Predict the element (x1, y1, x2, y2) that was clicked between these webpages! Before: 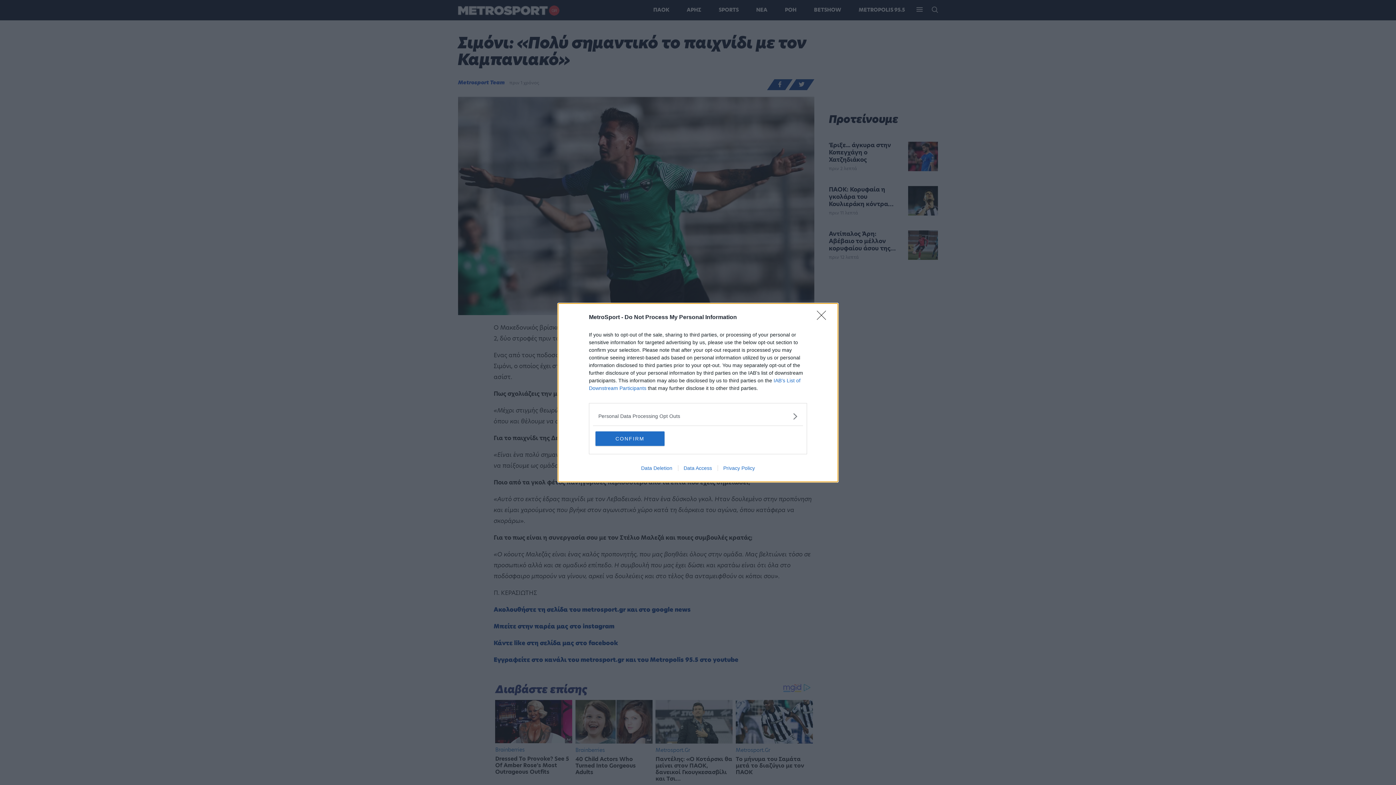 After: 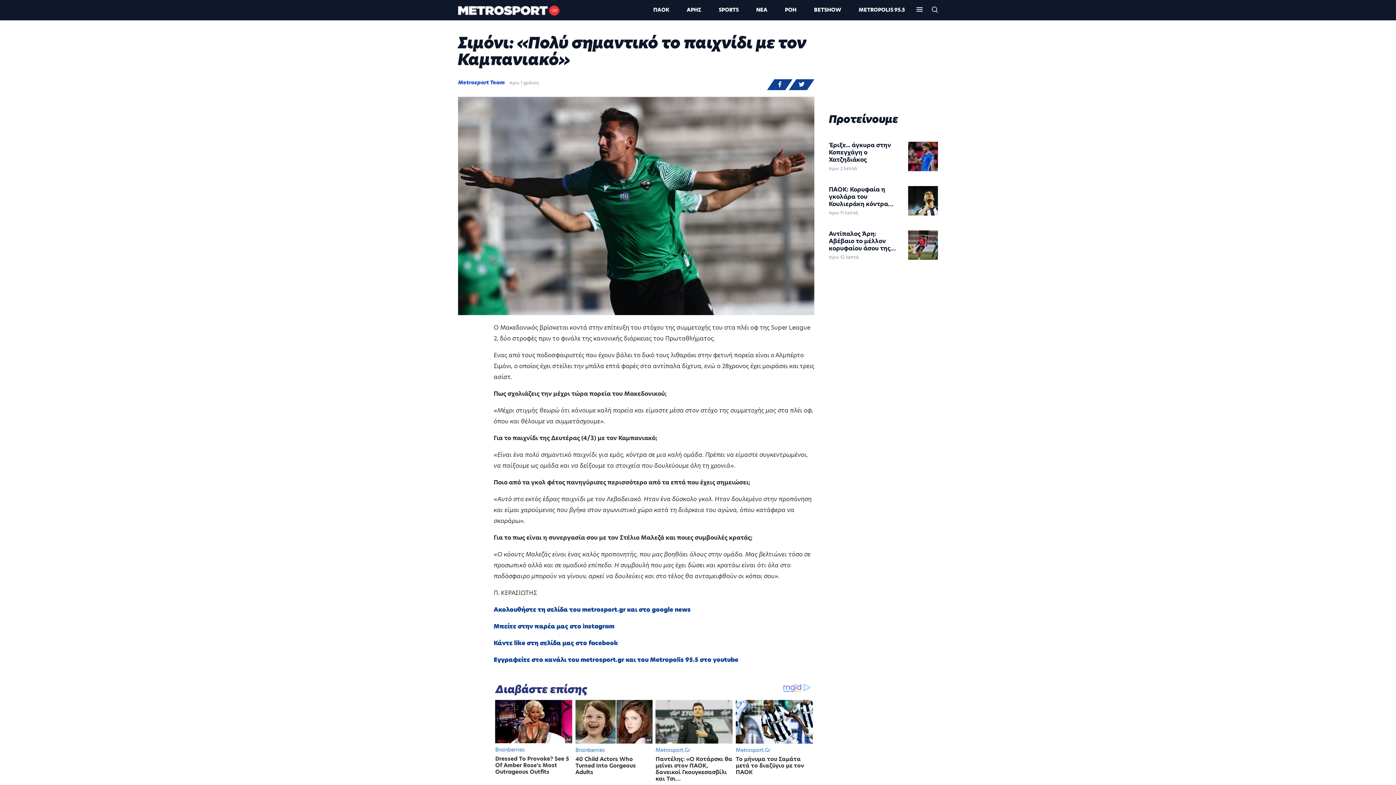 Action: label: Close bbox: (817, 310, 830, 324)